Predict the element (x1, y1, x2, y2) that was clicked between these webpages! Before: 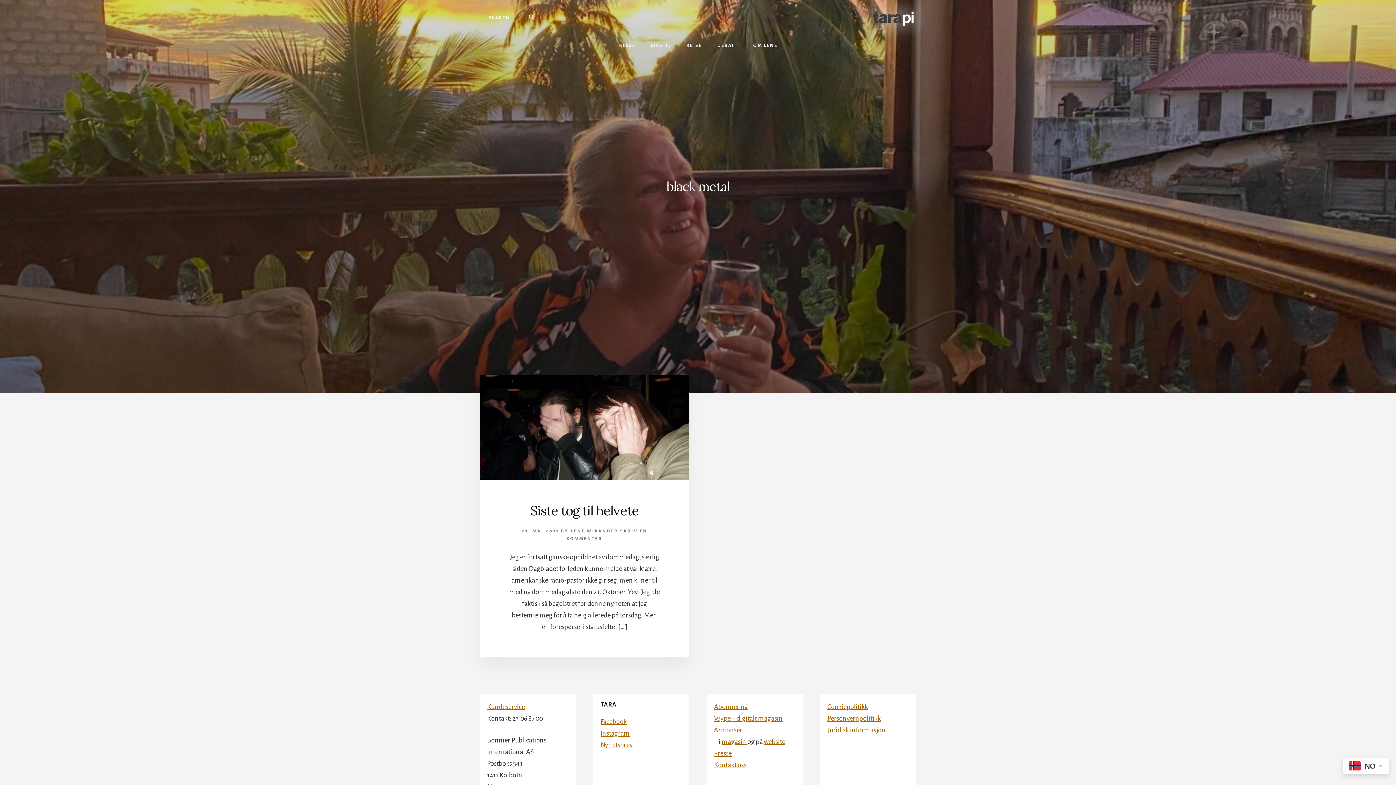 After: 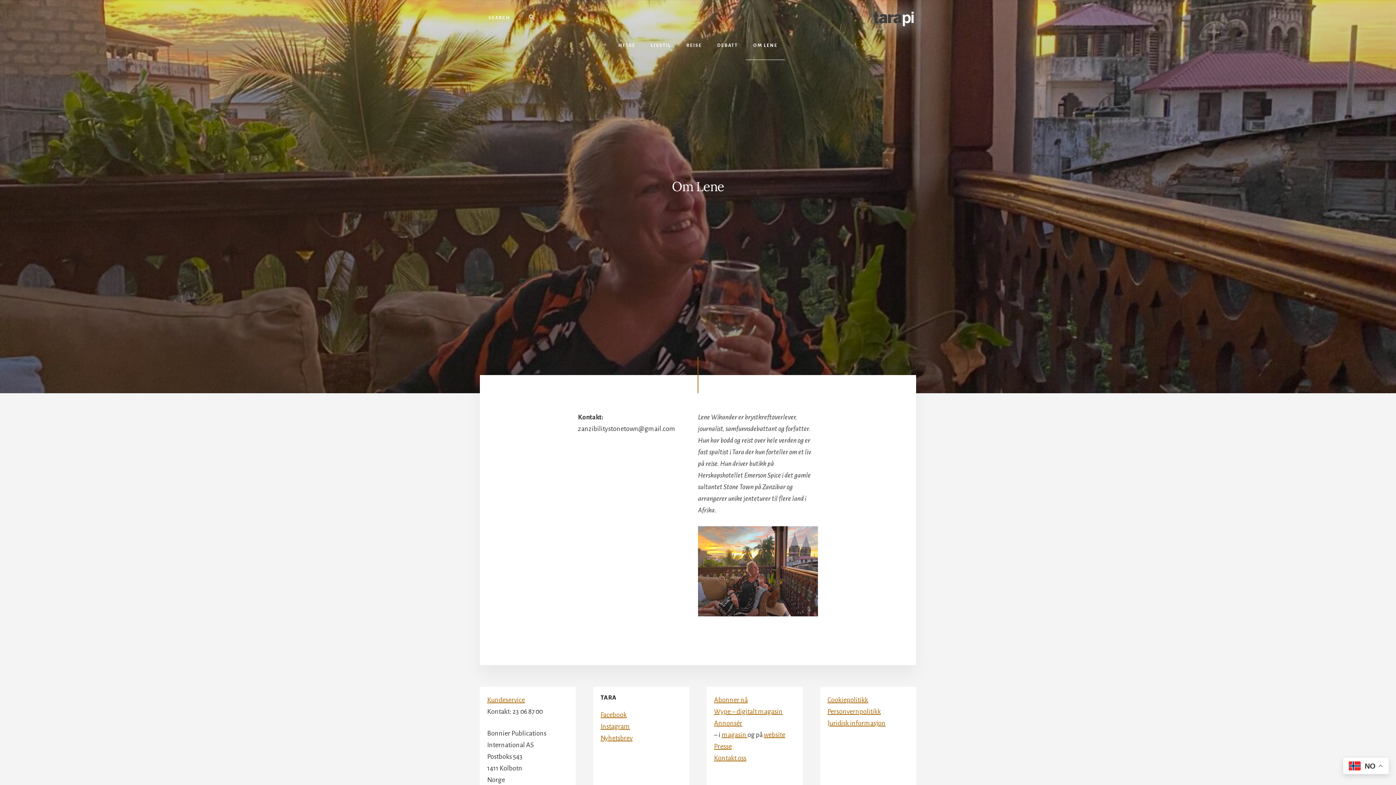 Action: bbox: (746, 31, 785, 59) label: OM LENE